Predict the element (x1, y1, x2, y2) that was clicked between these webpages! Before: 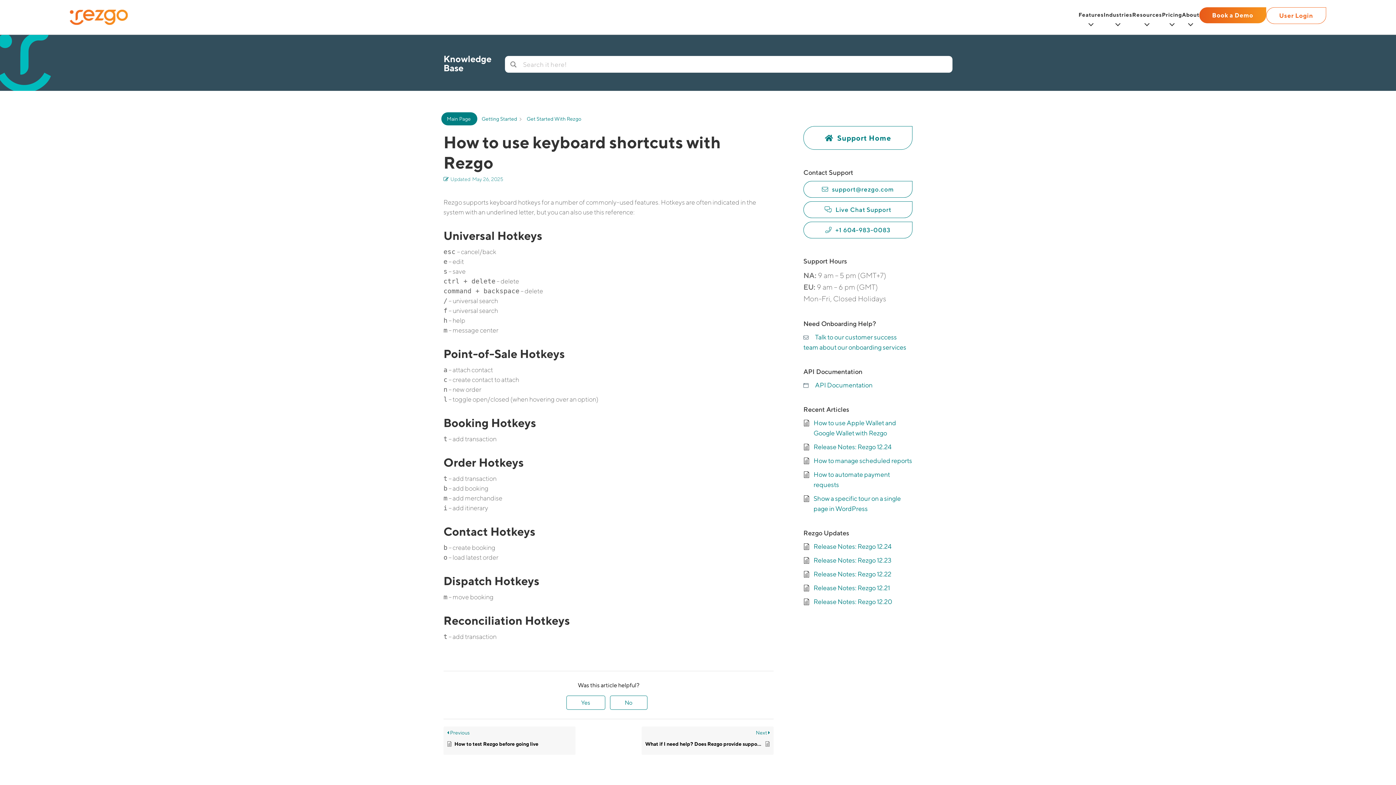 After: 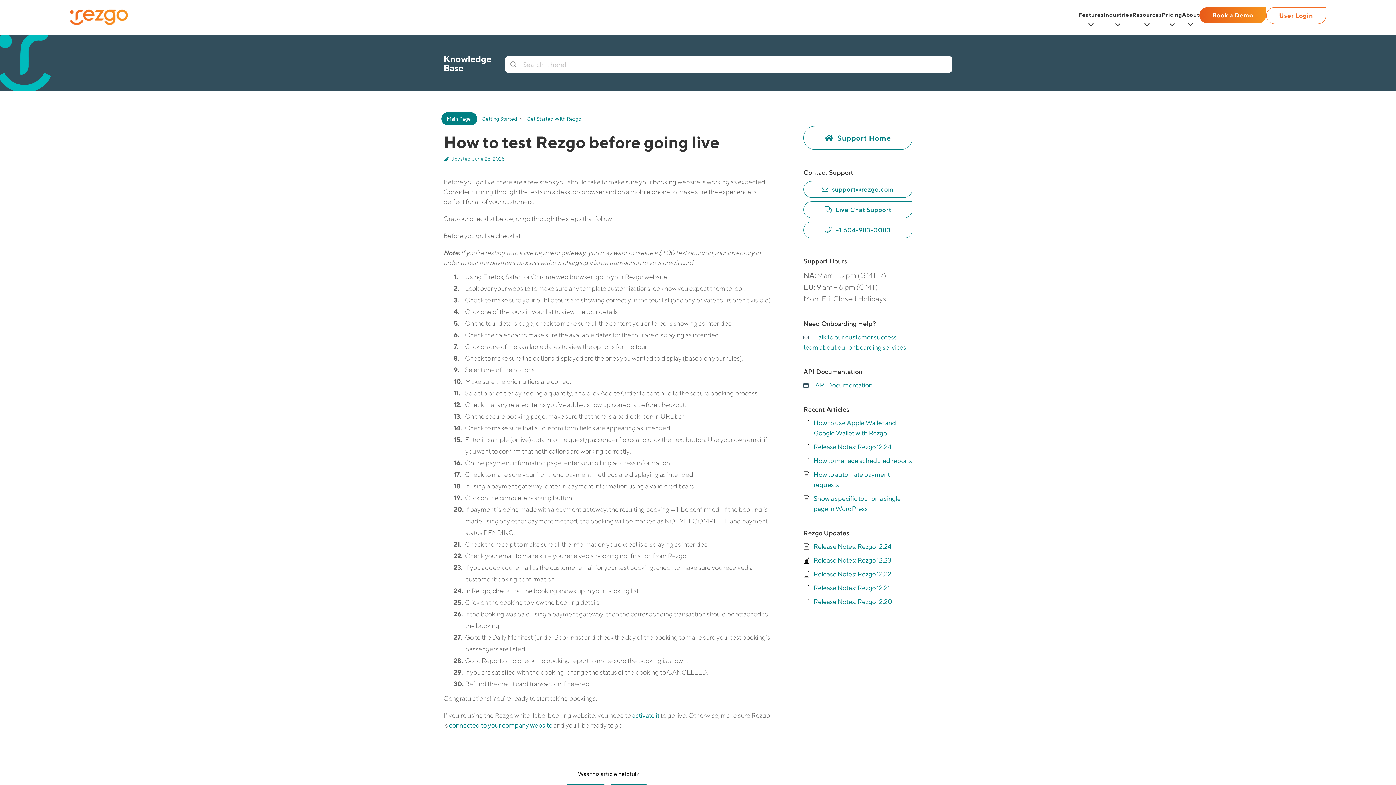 Action: label:  Previous
How to test Rezgo before going live bbox: (443, 726, 575, 755)